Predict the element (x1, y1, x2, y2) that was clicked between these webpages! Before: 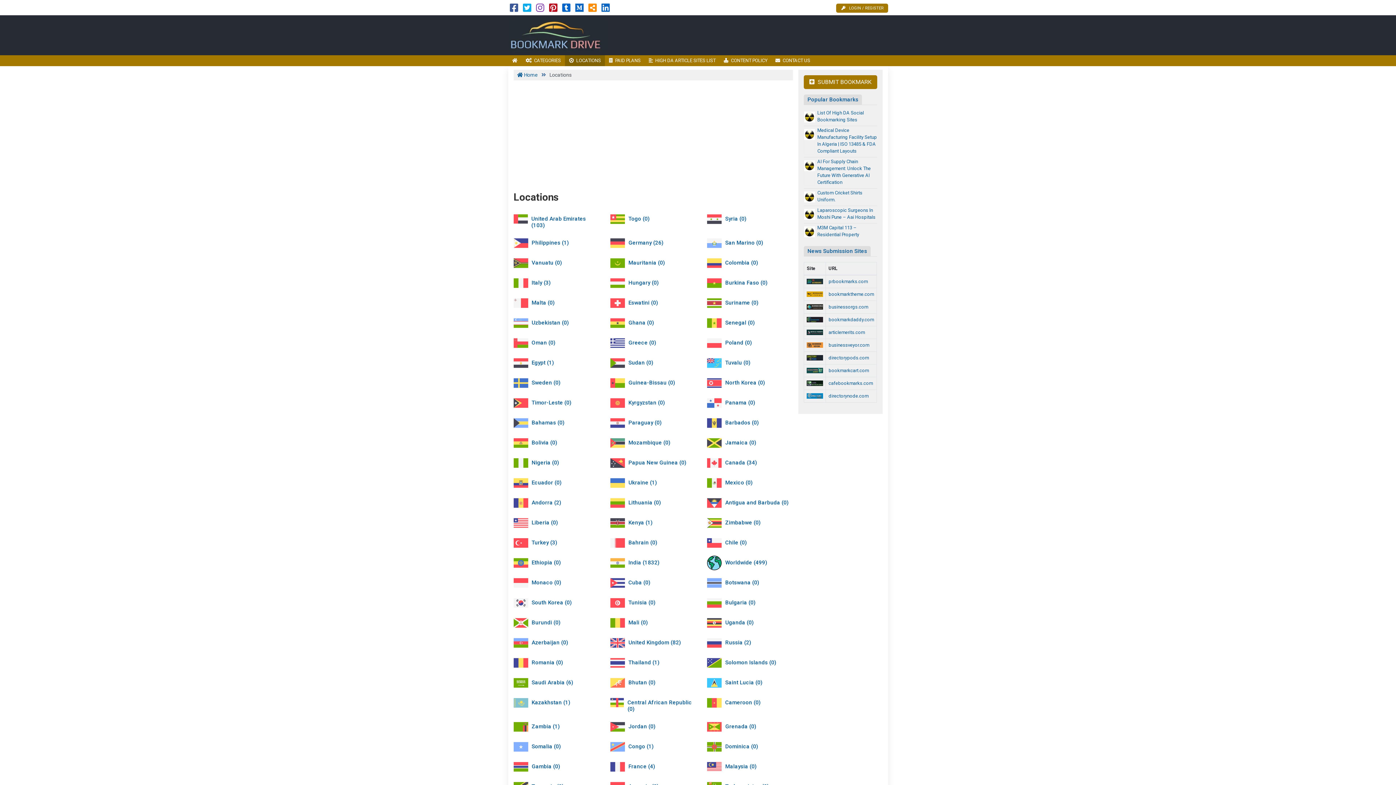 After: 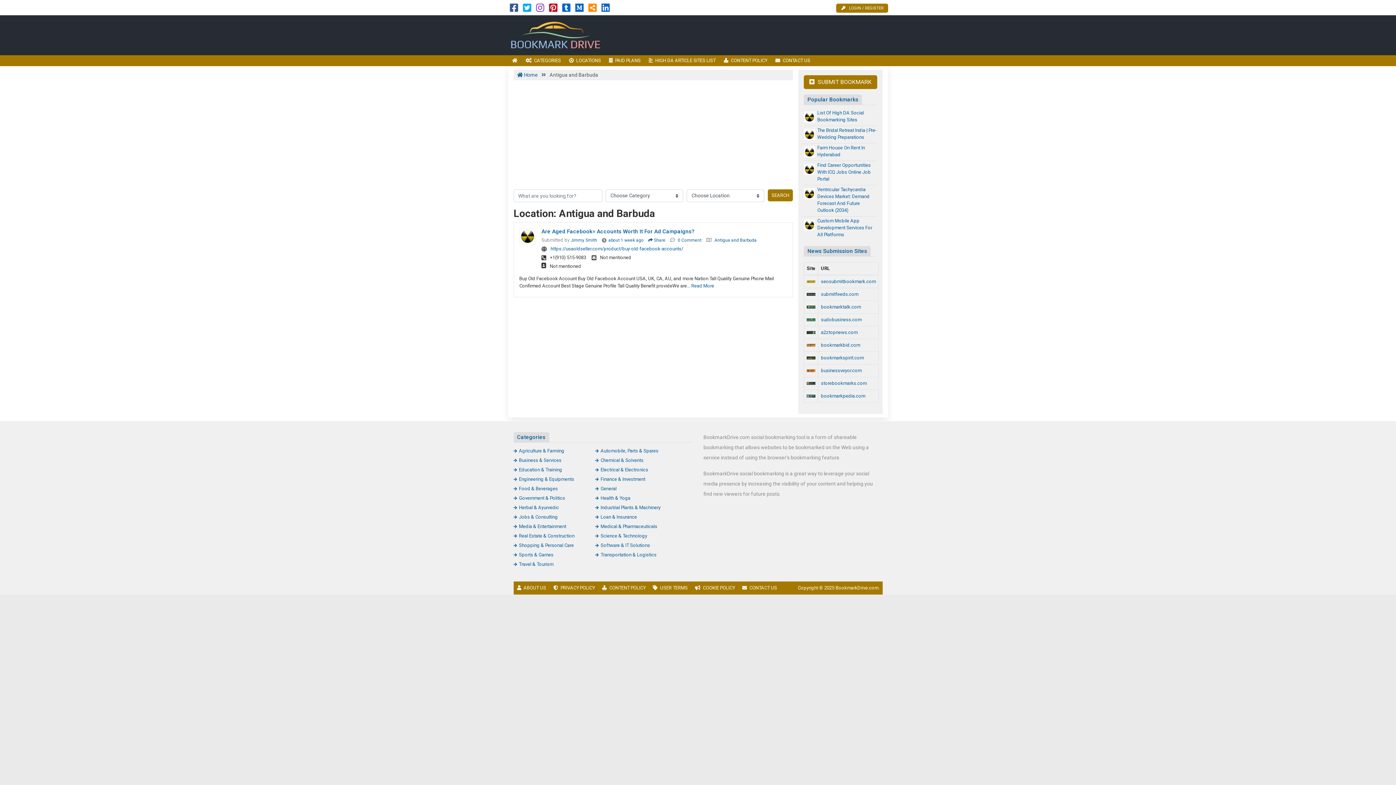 Action: bbox: (725, 499, 789, 506) label: Antigua and Barbuda (0)